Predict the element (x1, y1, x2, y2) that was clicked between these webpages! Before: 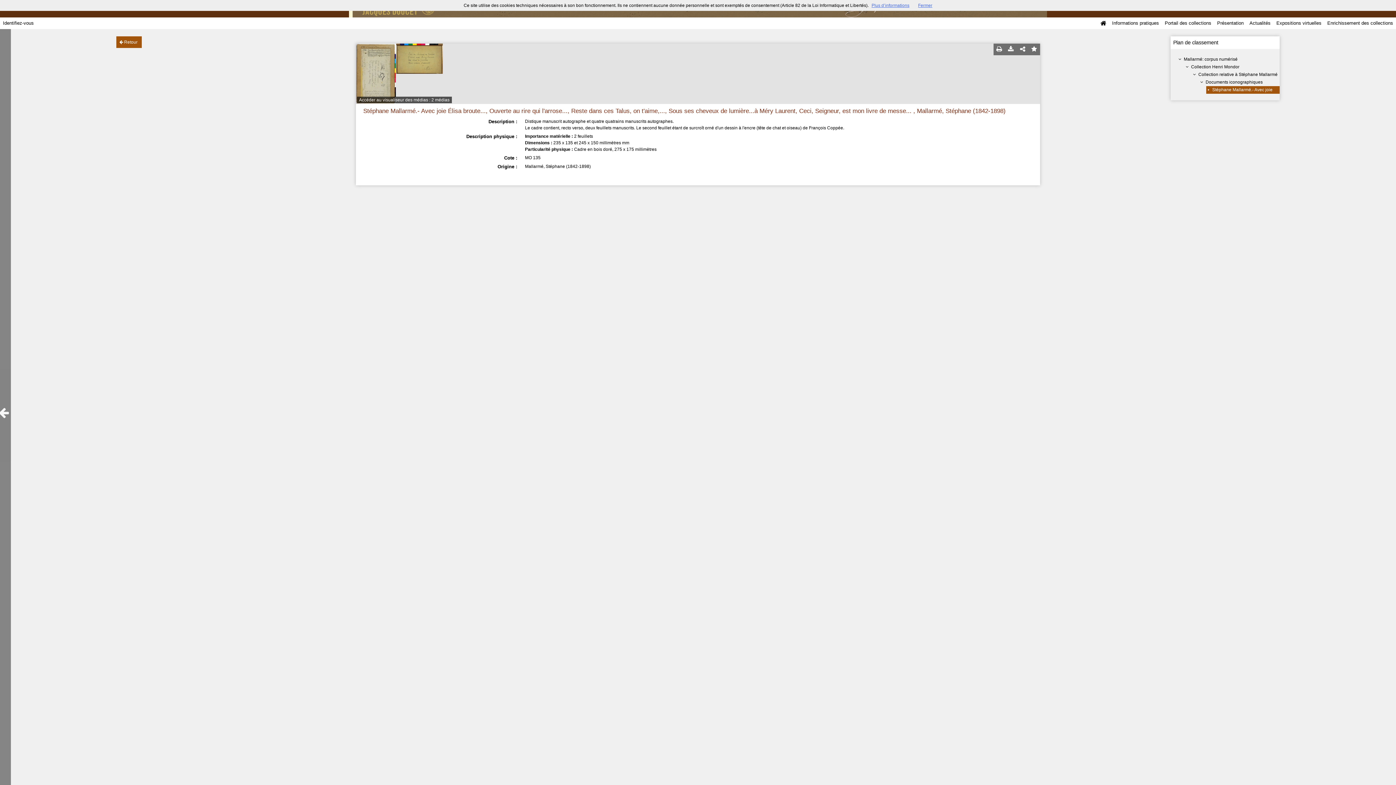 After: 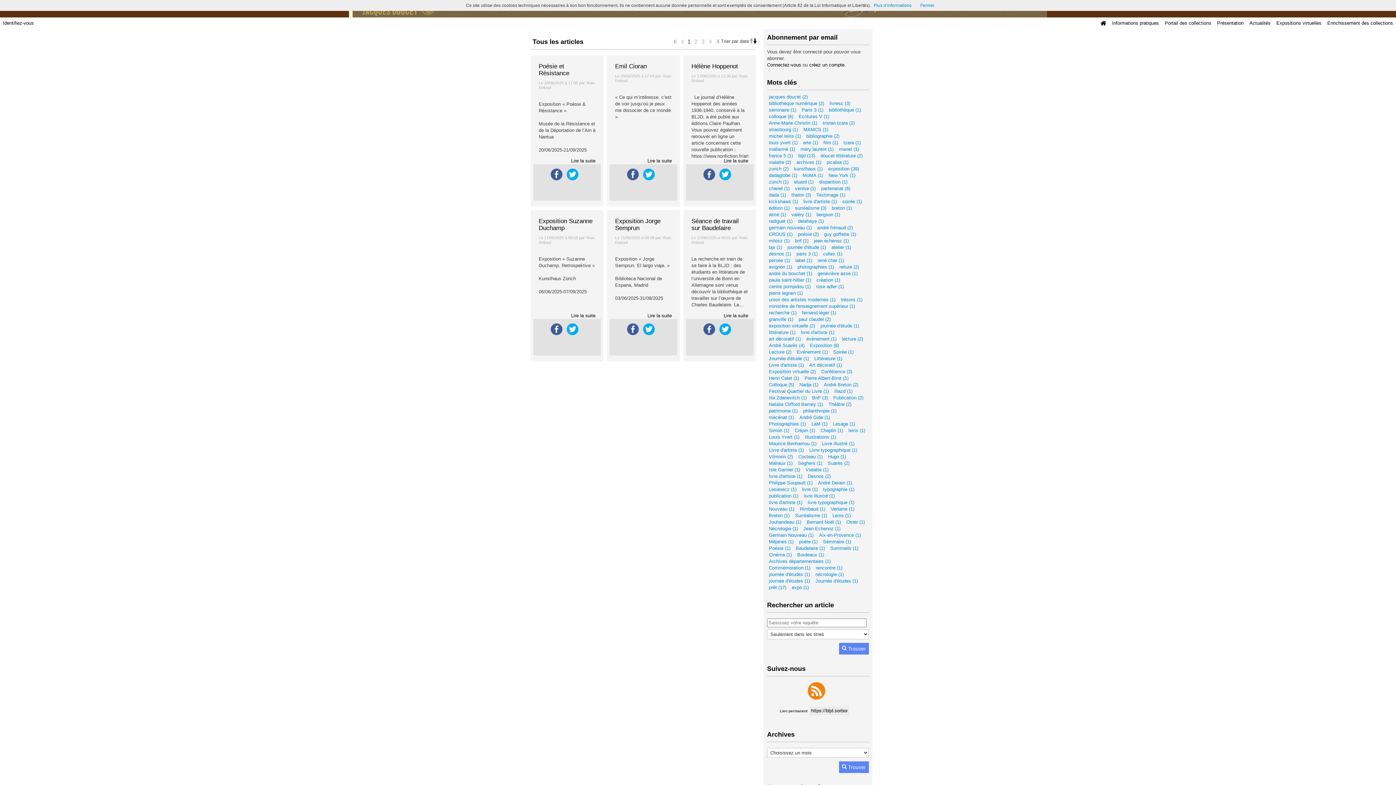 Action: bbox: (1246, 17, 1273, 29) label: Actualités